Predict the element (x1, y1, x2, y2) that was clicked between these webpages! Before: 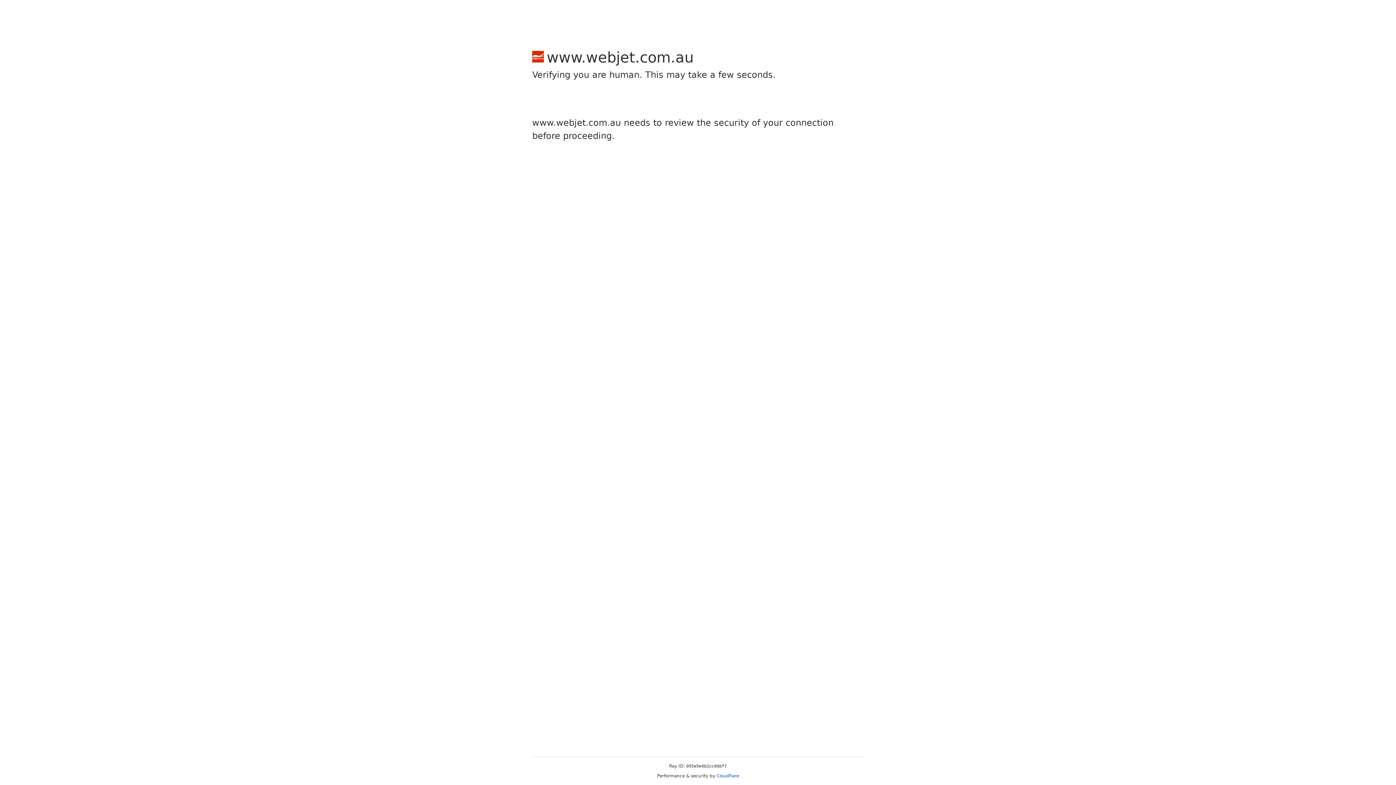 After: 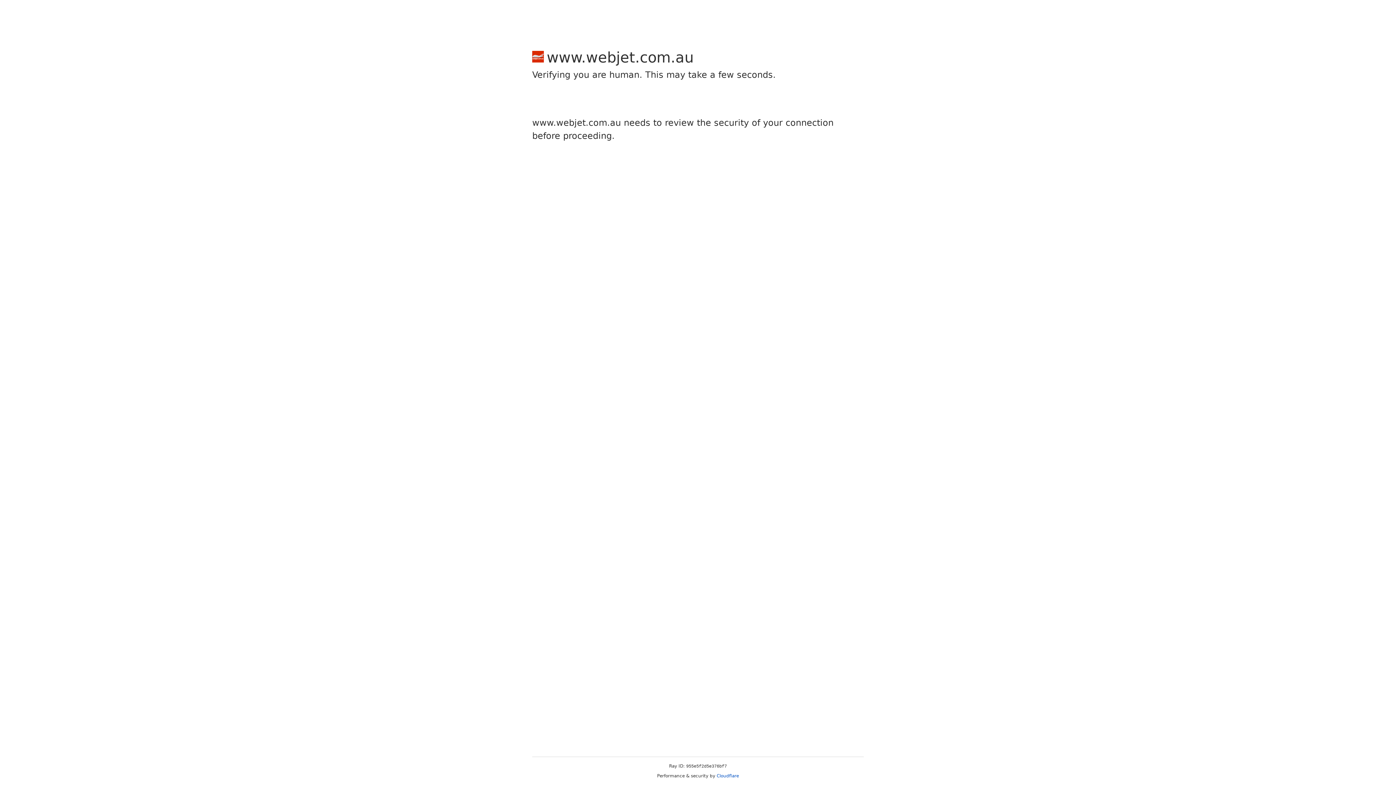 Action: label: Cloudflare bbox: (716, 773, 739, 778)